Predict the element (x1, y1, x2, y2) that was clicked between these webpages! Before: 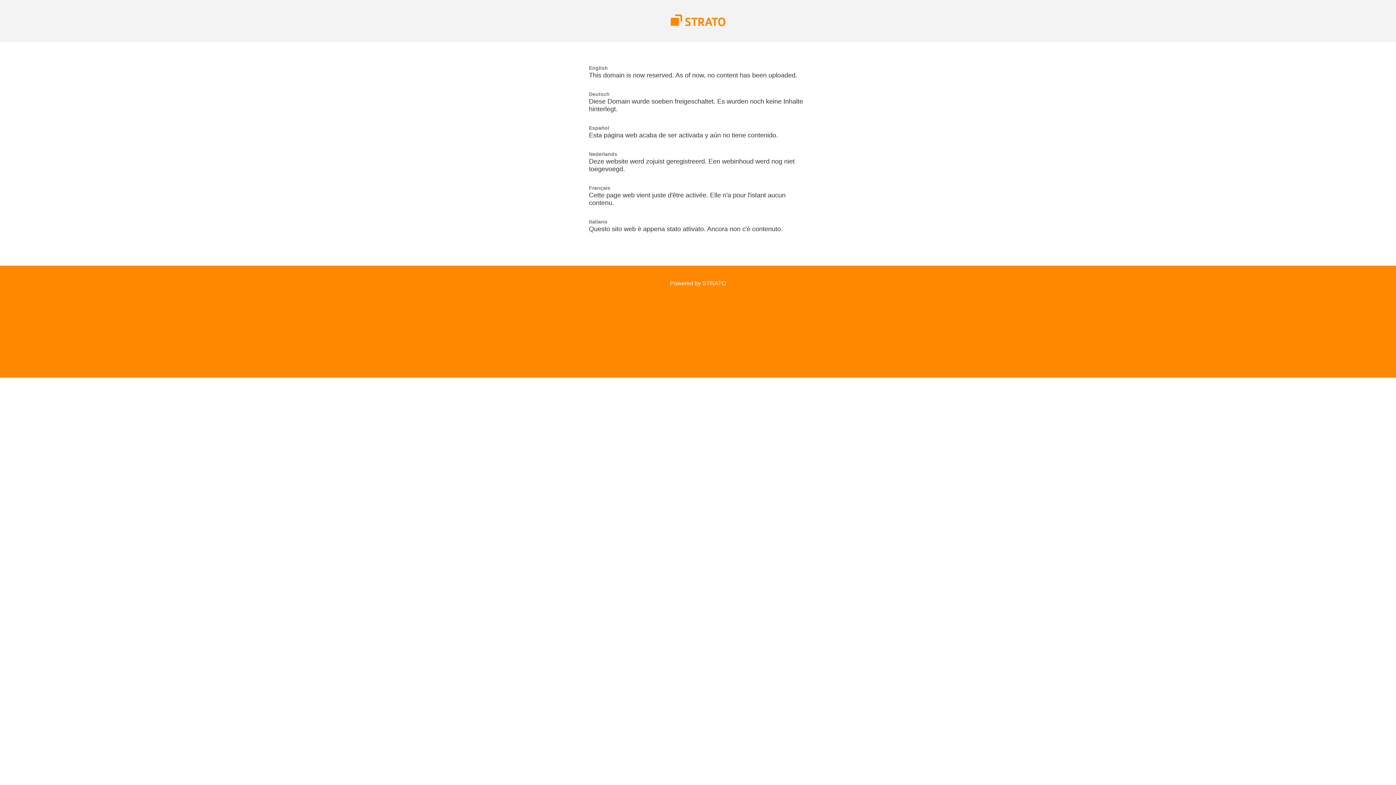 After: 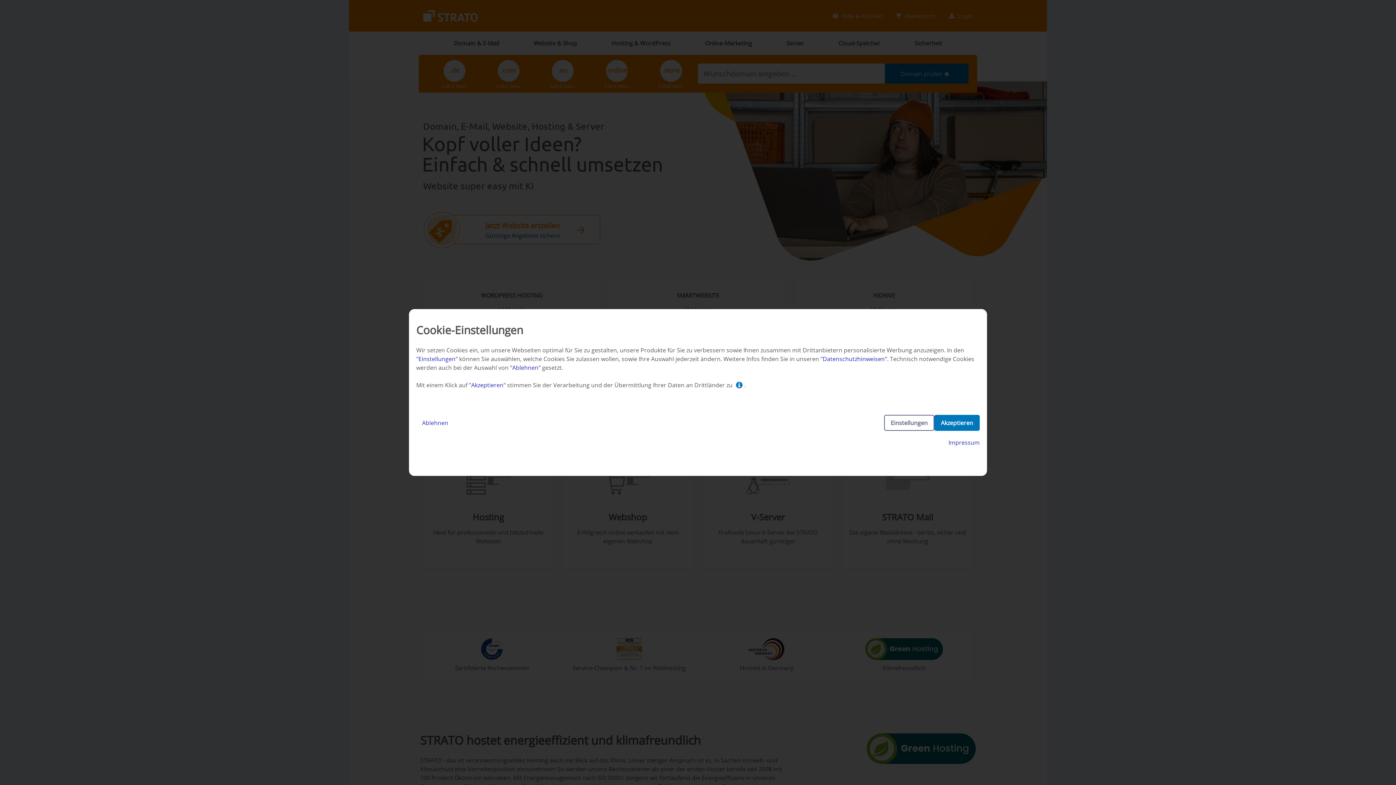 Action: bbox: (670, 21, 725, 27)